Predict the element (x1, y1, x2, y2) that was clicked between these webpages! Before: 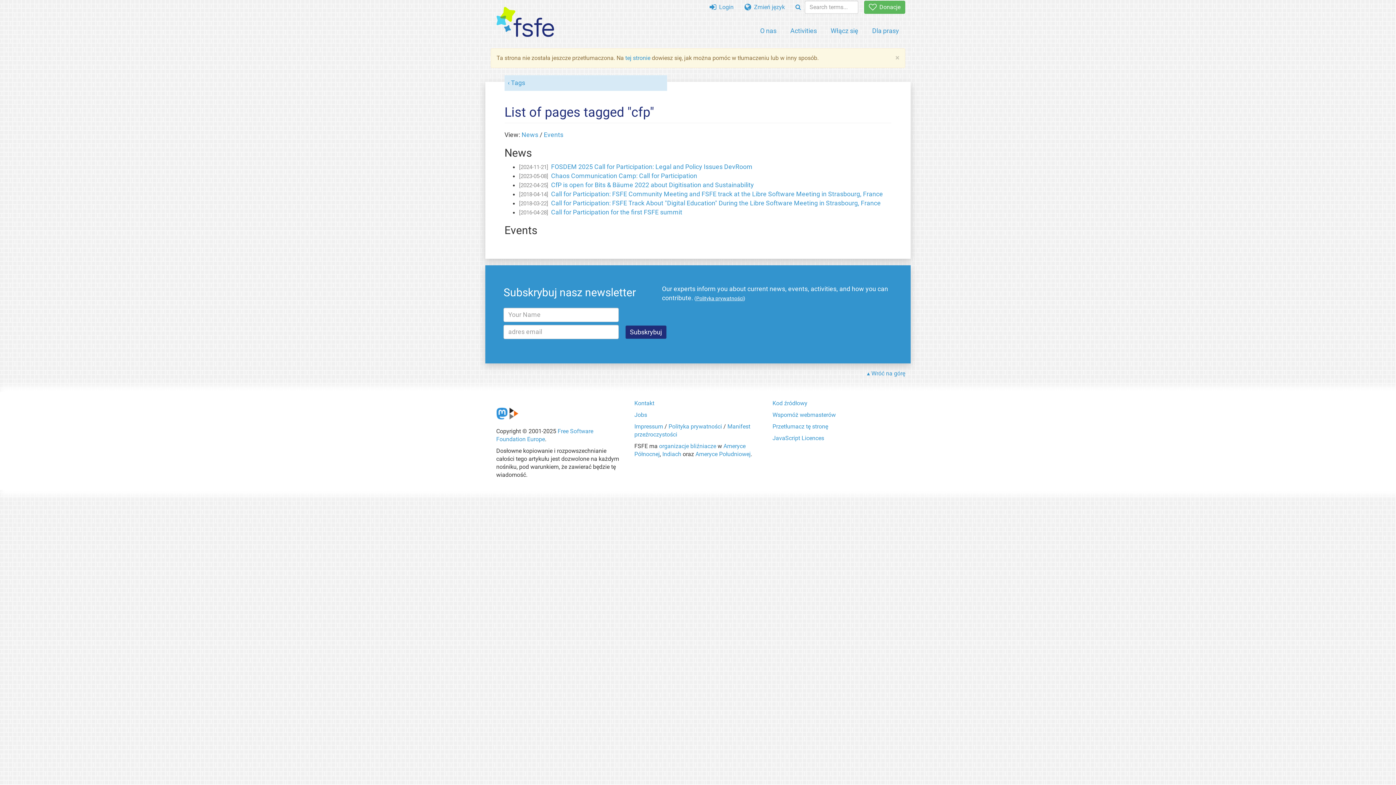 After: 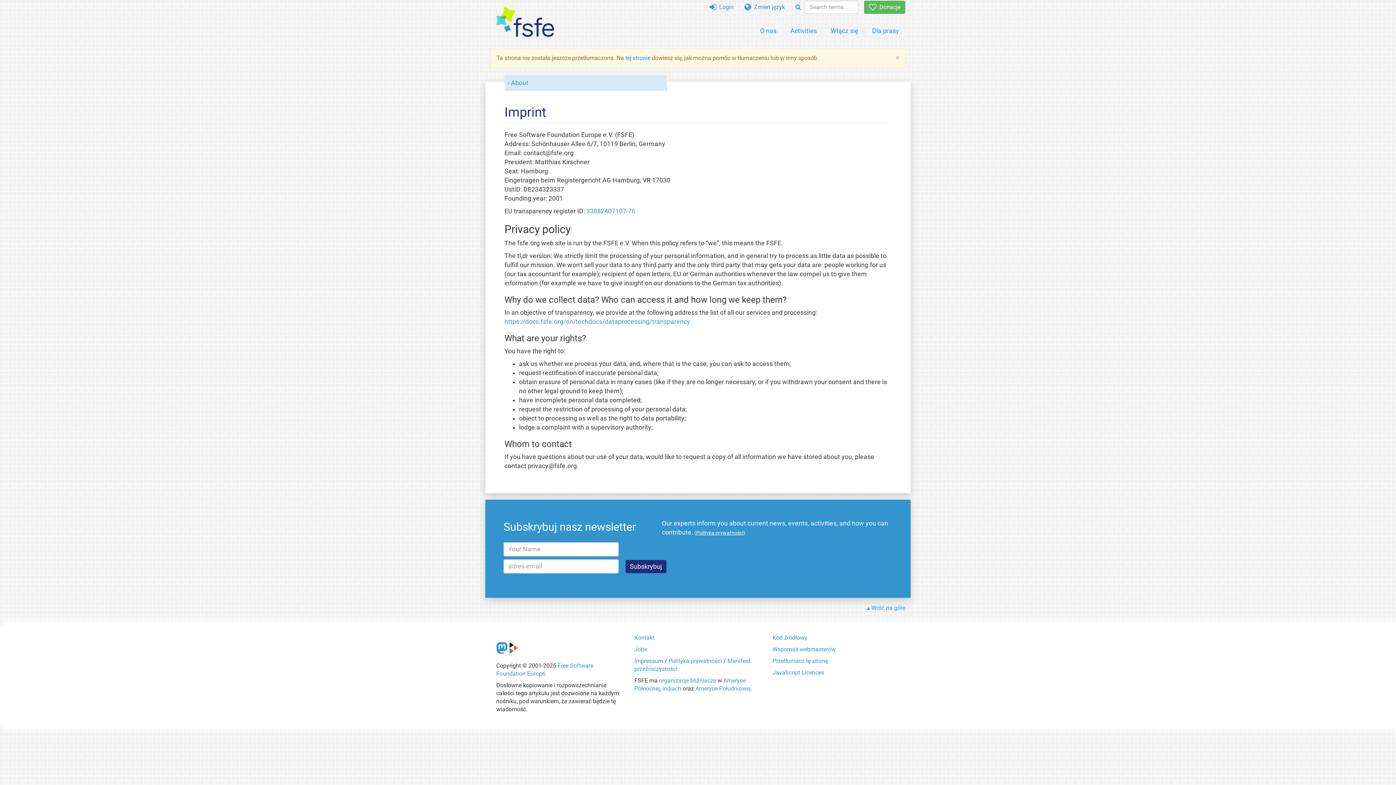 Action: bbox: (696, 295, 743, 301) label: Polityka prywatności